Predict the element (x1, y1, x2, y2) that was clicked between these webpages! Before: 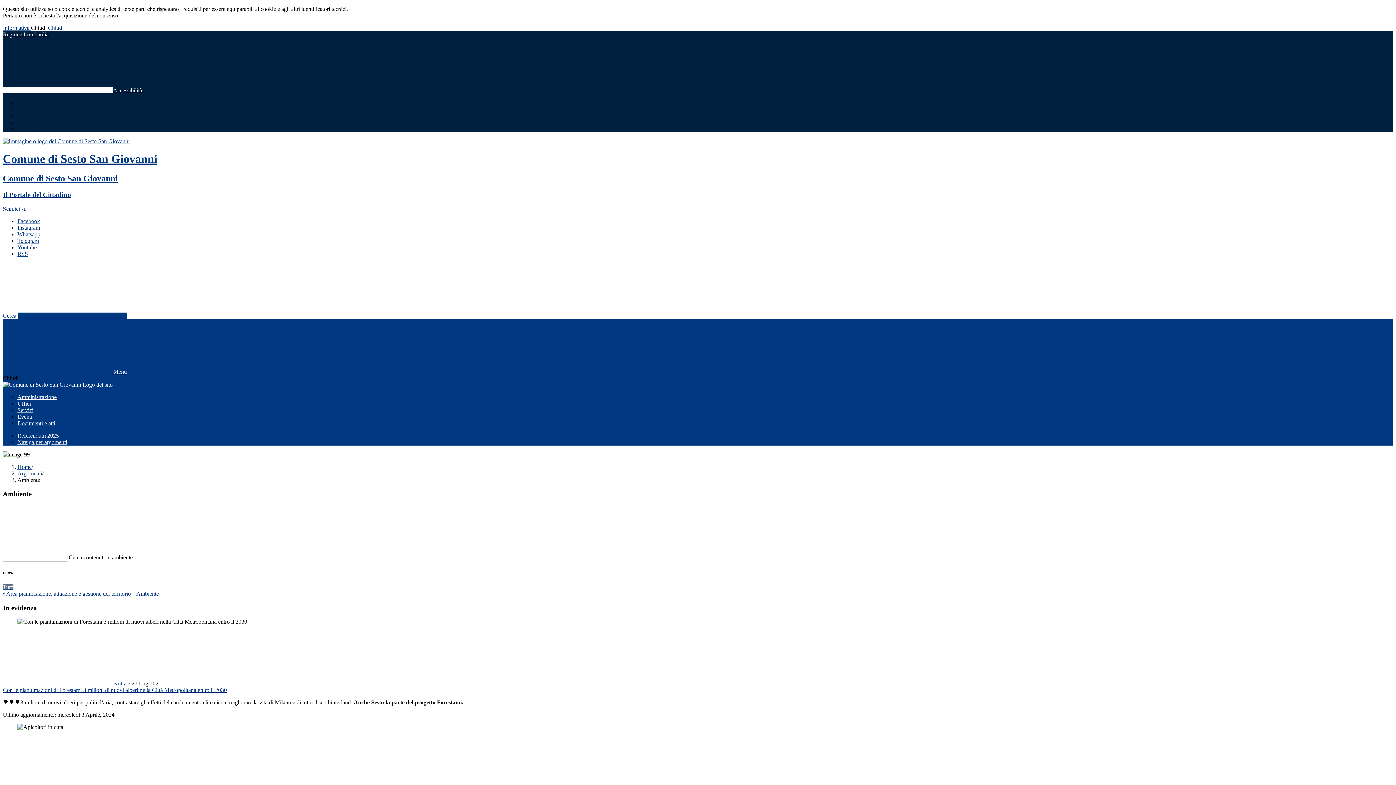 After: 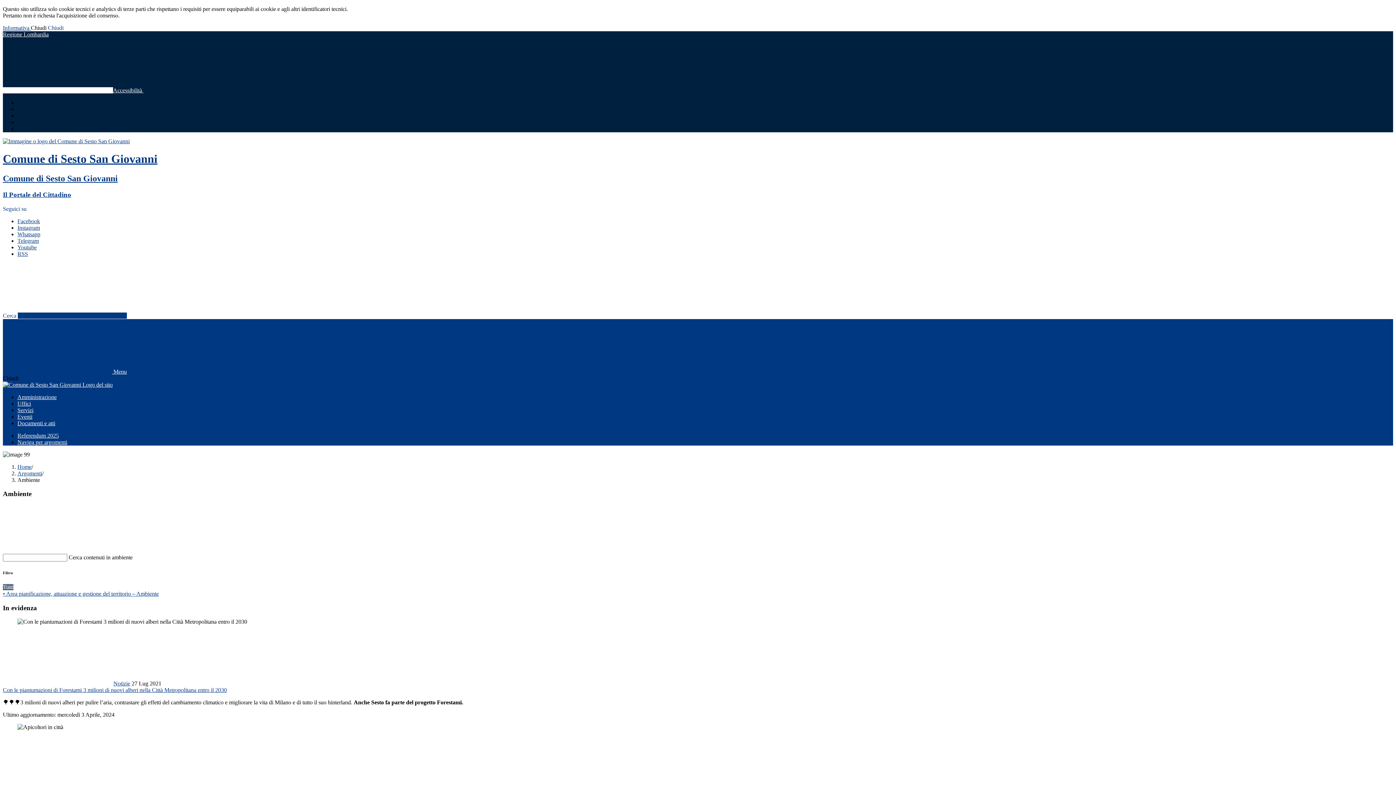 Action: label: Cerca bbox: (17, 312, 126, 318)